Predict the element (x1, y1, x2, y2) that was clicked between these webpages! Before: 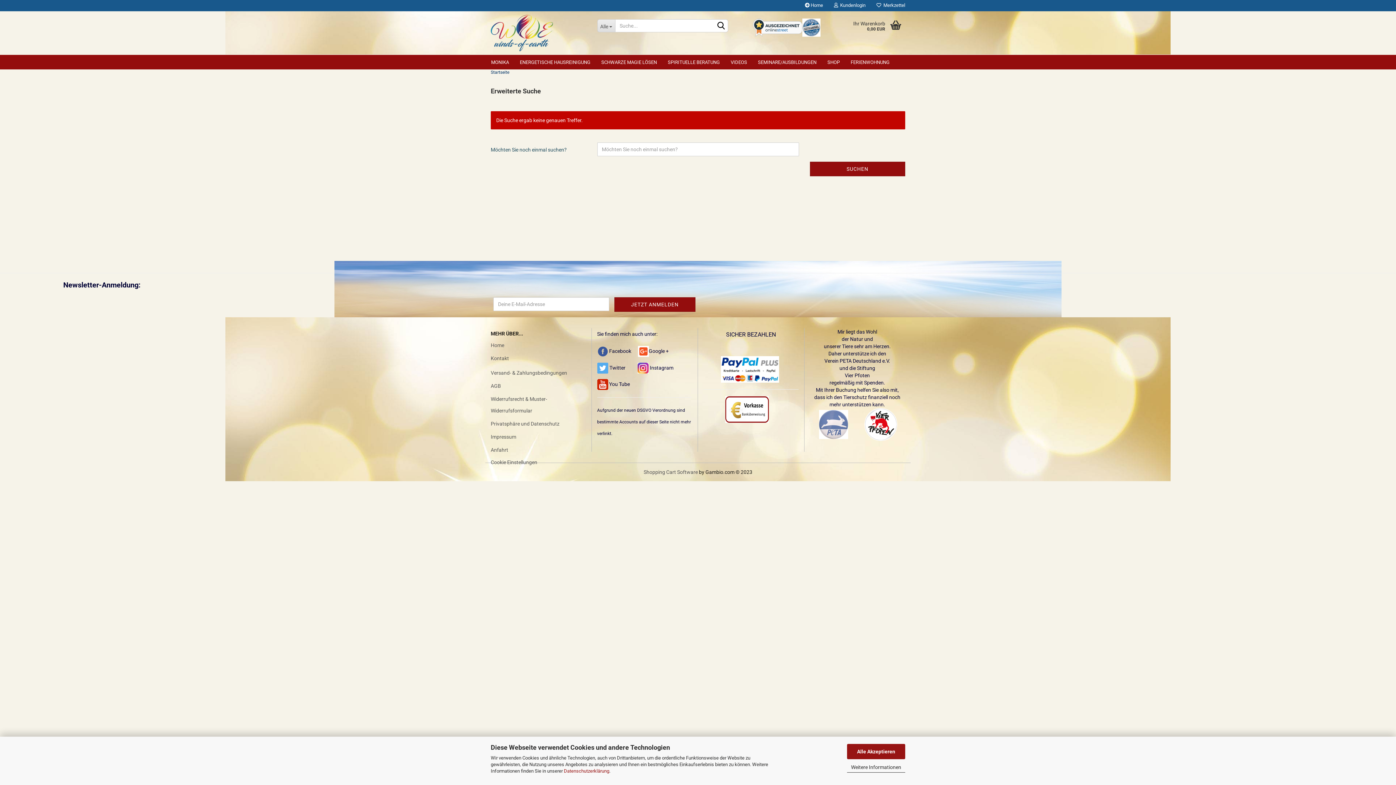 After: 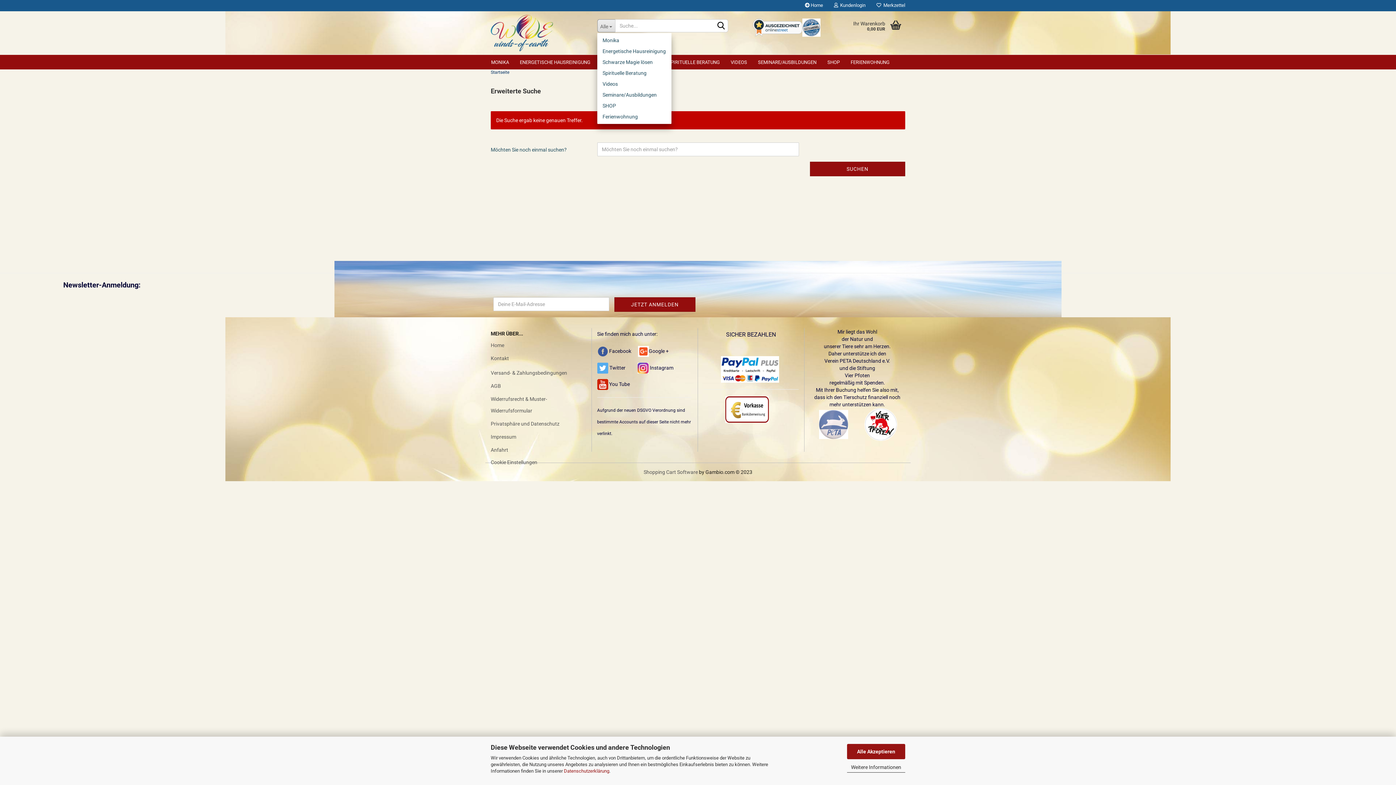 Action: label: Alle  bbox: (597, 19, 615, 32)